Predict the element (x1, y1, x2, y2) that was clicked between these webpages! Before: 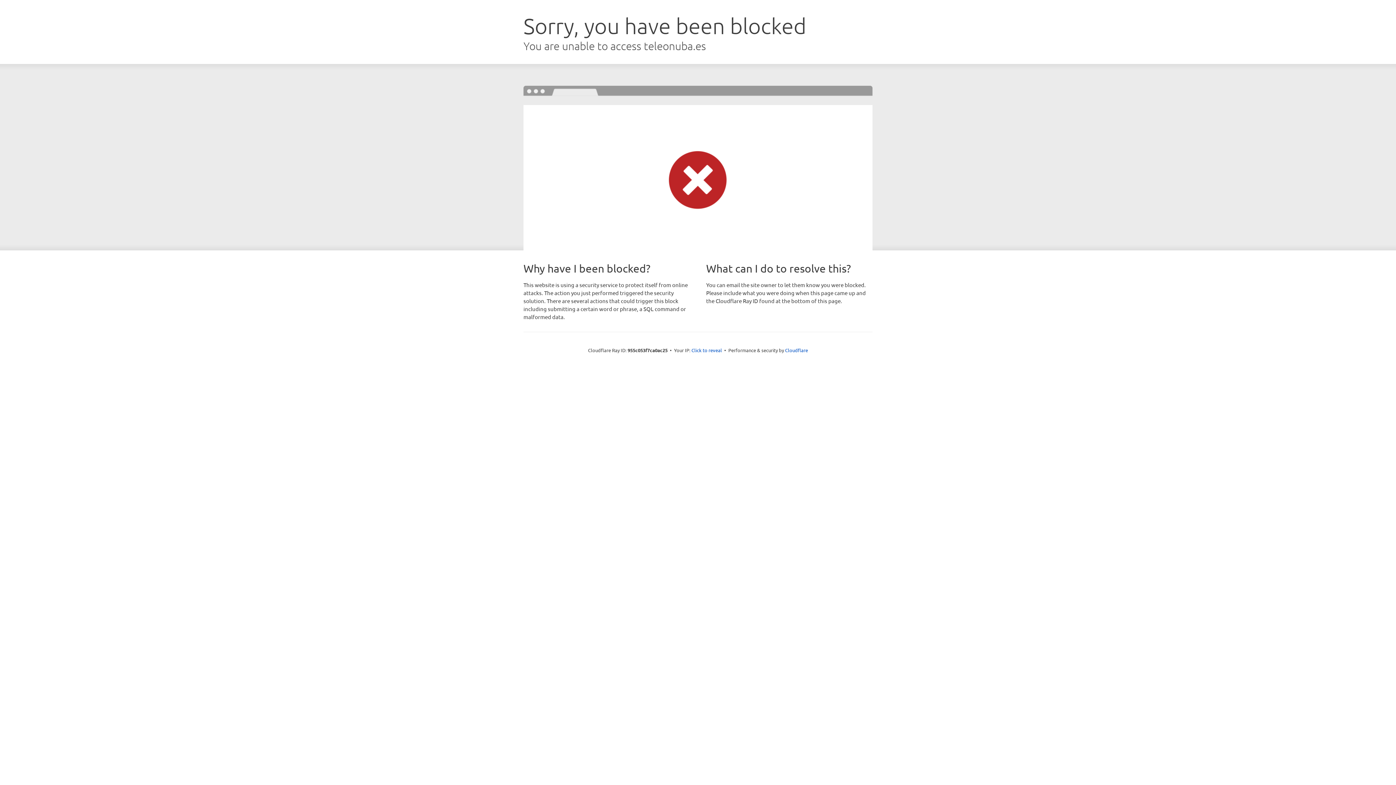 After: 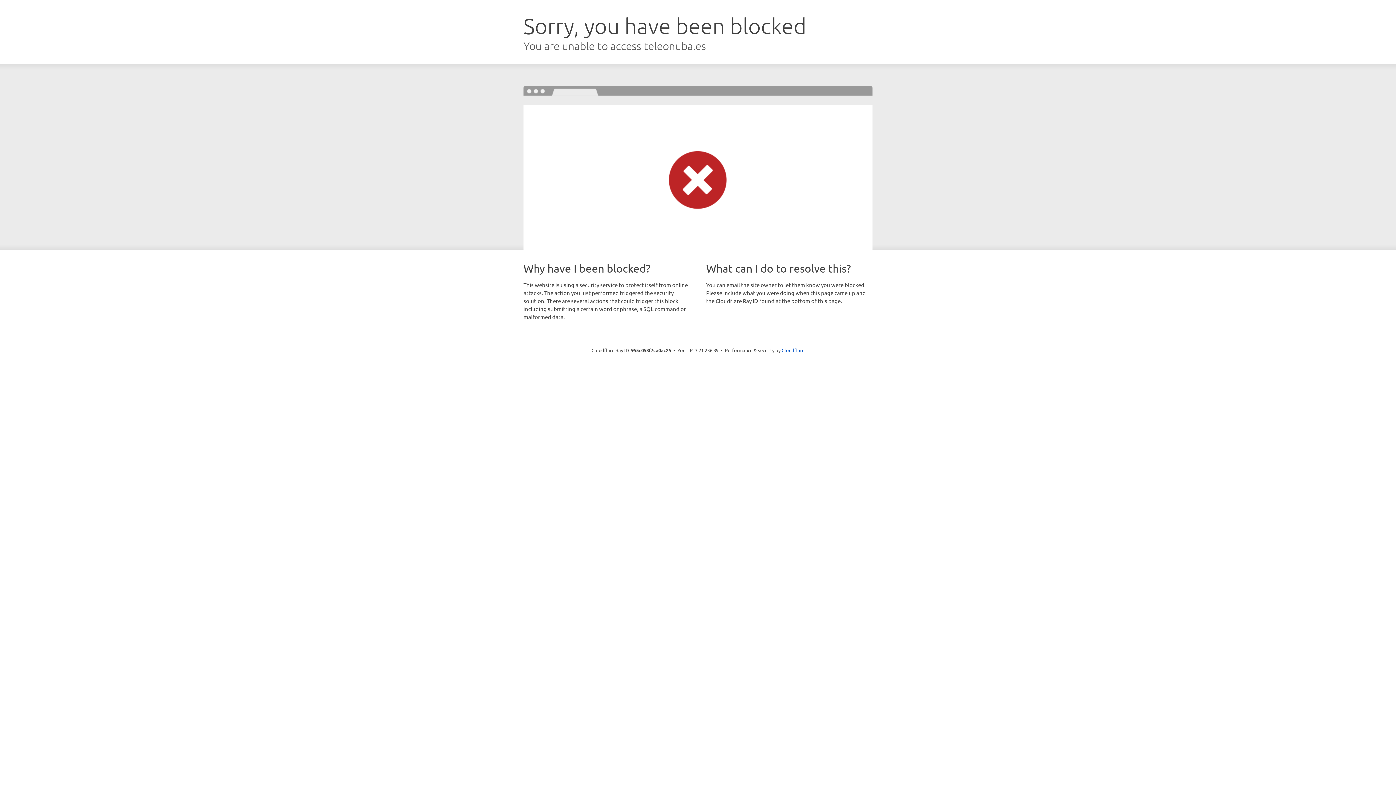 Action: bbox: (691, 346, 722, 353) label: Click to reveal